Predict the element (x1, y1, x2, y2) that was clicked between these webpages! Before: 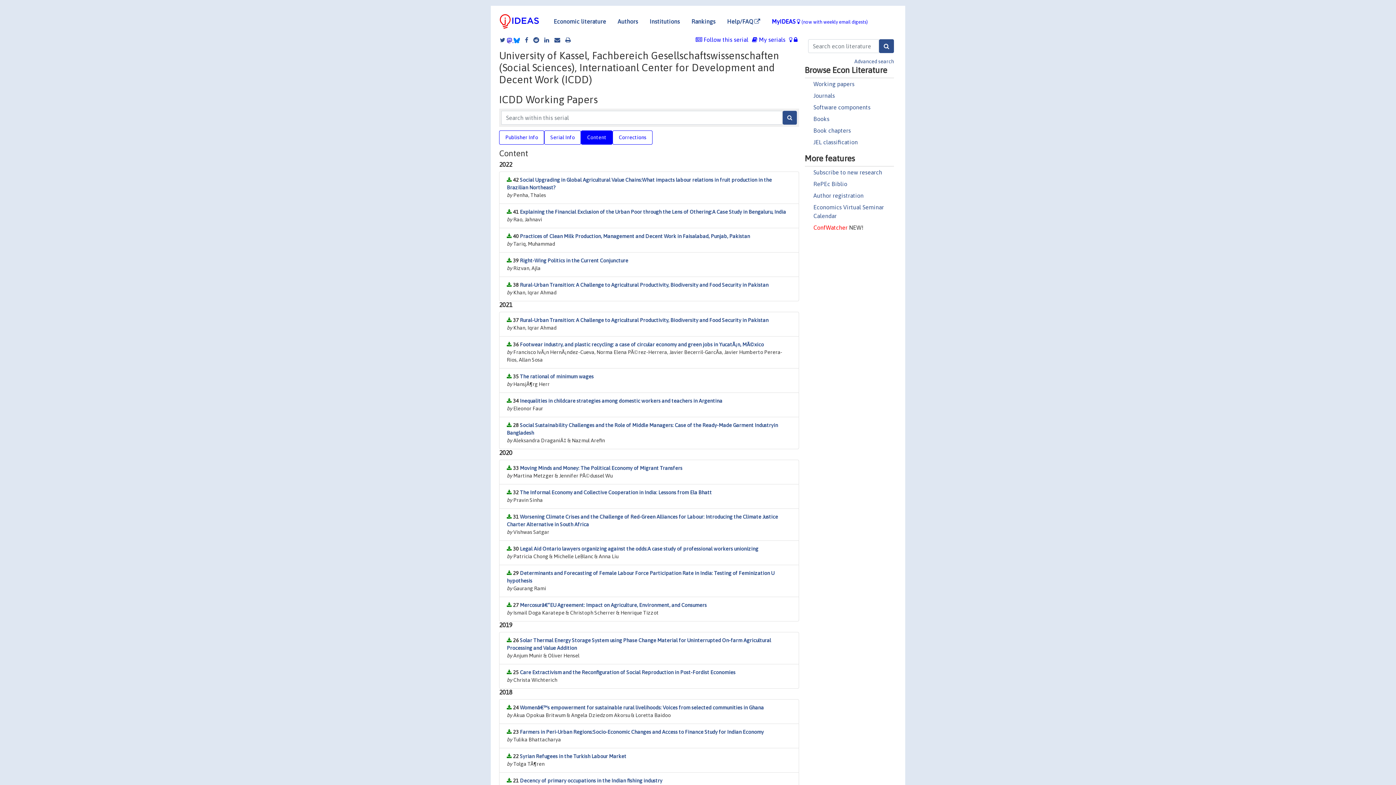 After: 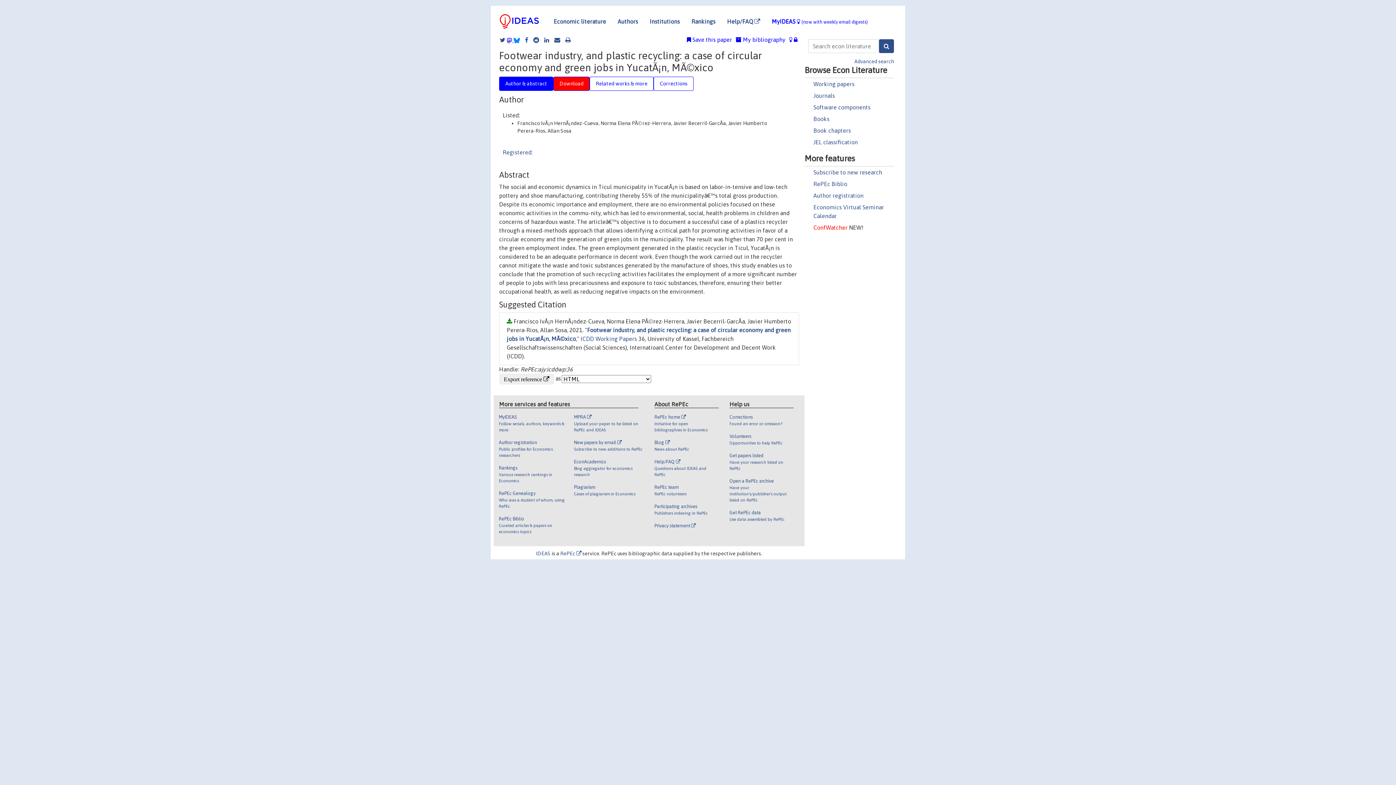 Action: bbox: (520, 341, 764, 347) label: Footwear industry, and plastic recycling: a case of circular economy and green jobs in YucatÃ¡n, MÃ©xico